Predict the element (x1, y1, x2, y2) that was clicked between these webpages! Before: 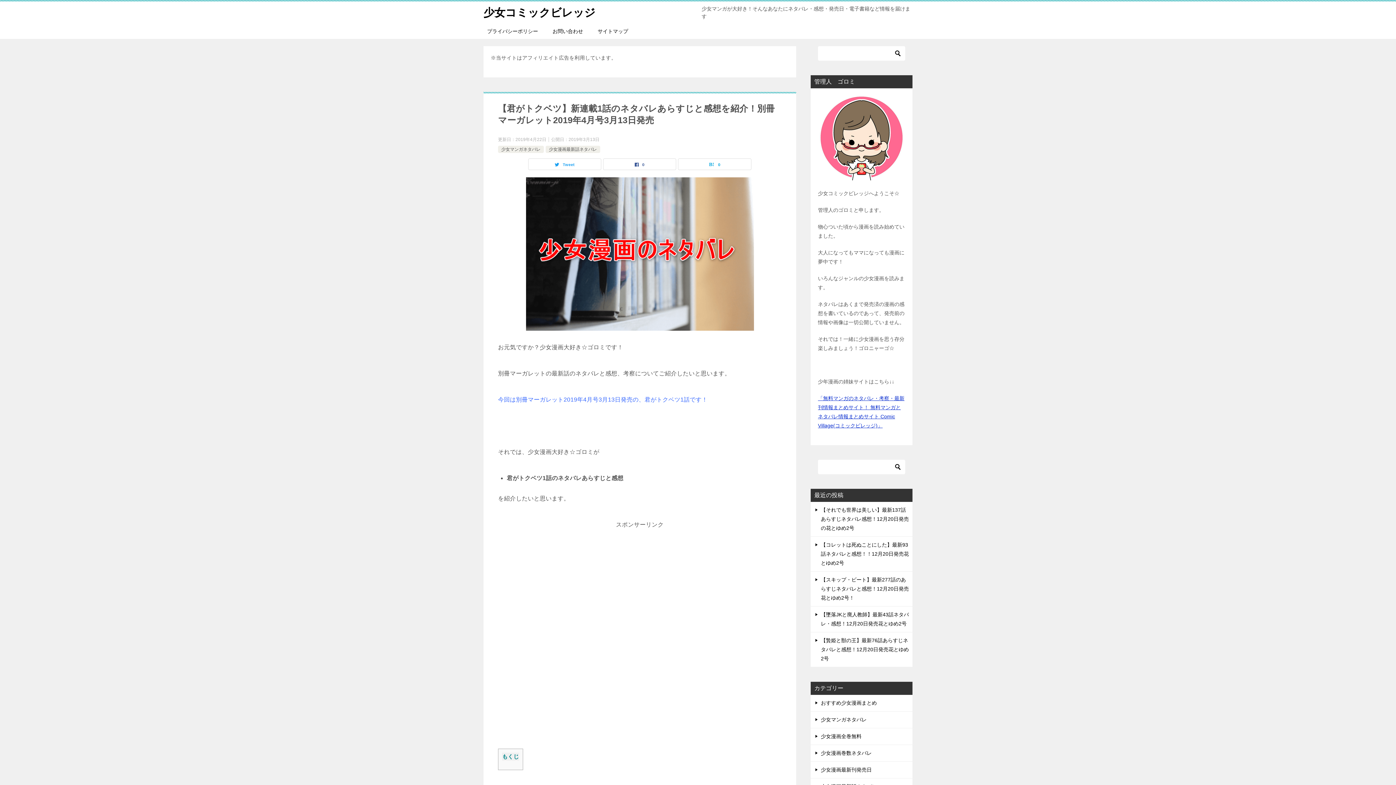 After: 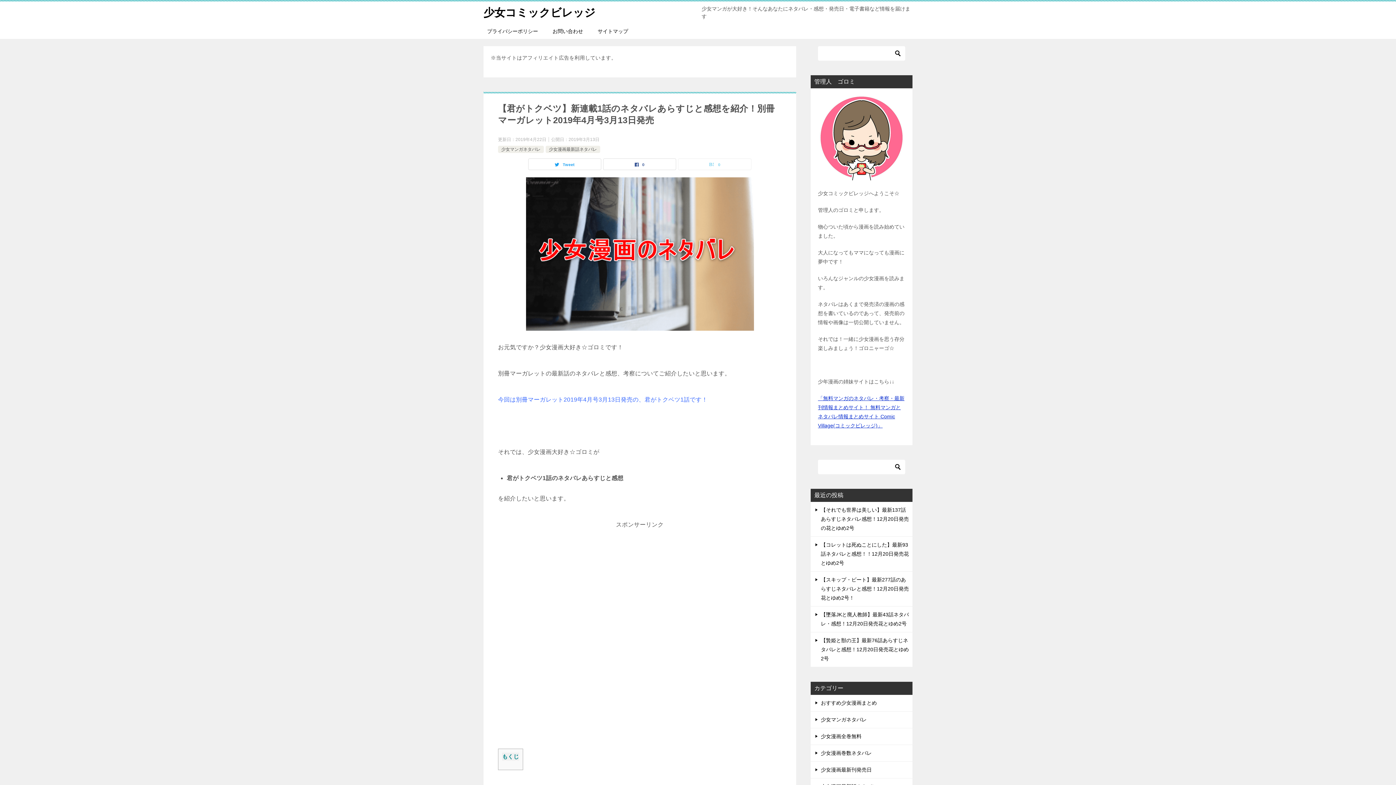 Action: label: 0 bbox: (678, 158, 751, 169)